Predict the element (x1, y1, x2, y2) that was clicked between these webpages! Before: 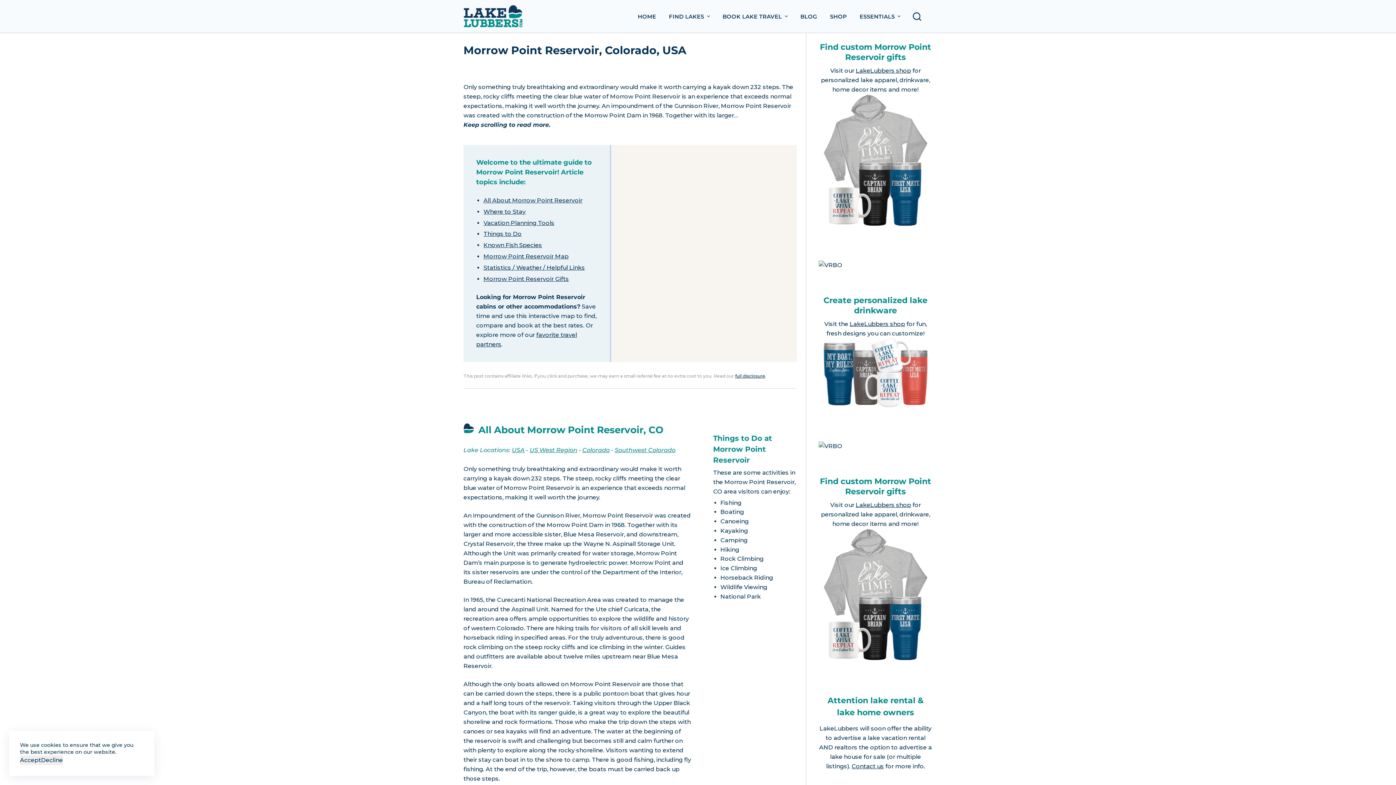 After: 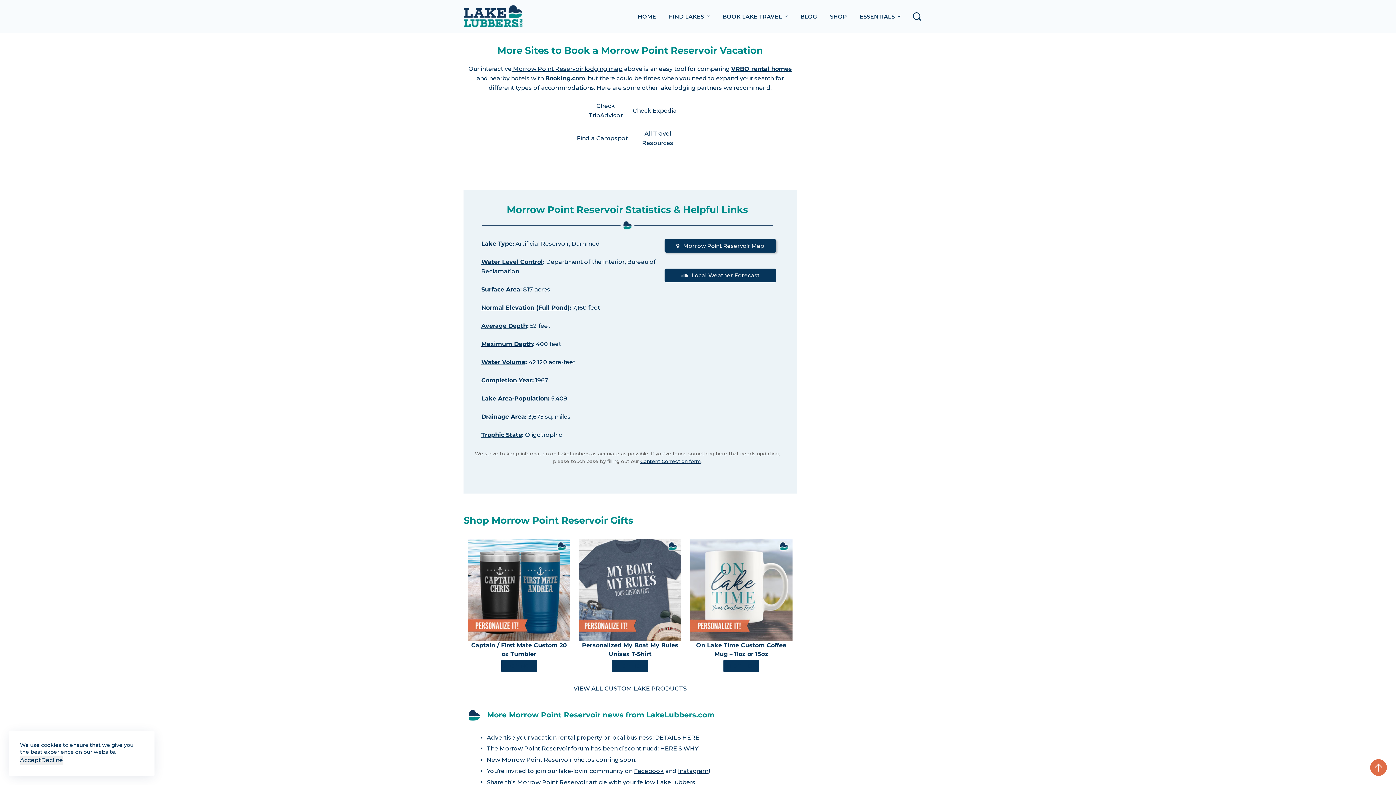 Action: label: Vacation Planning Tools bbox: (483, 219, 554, 226)